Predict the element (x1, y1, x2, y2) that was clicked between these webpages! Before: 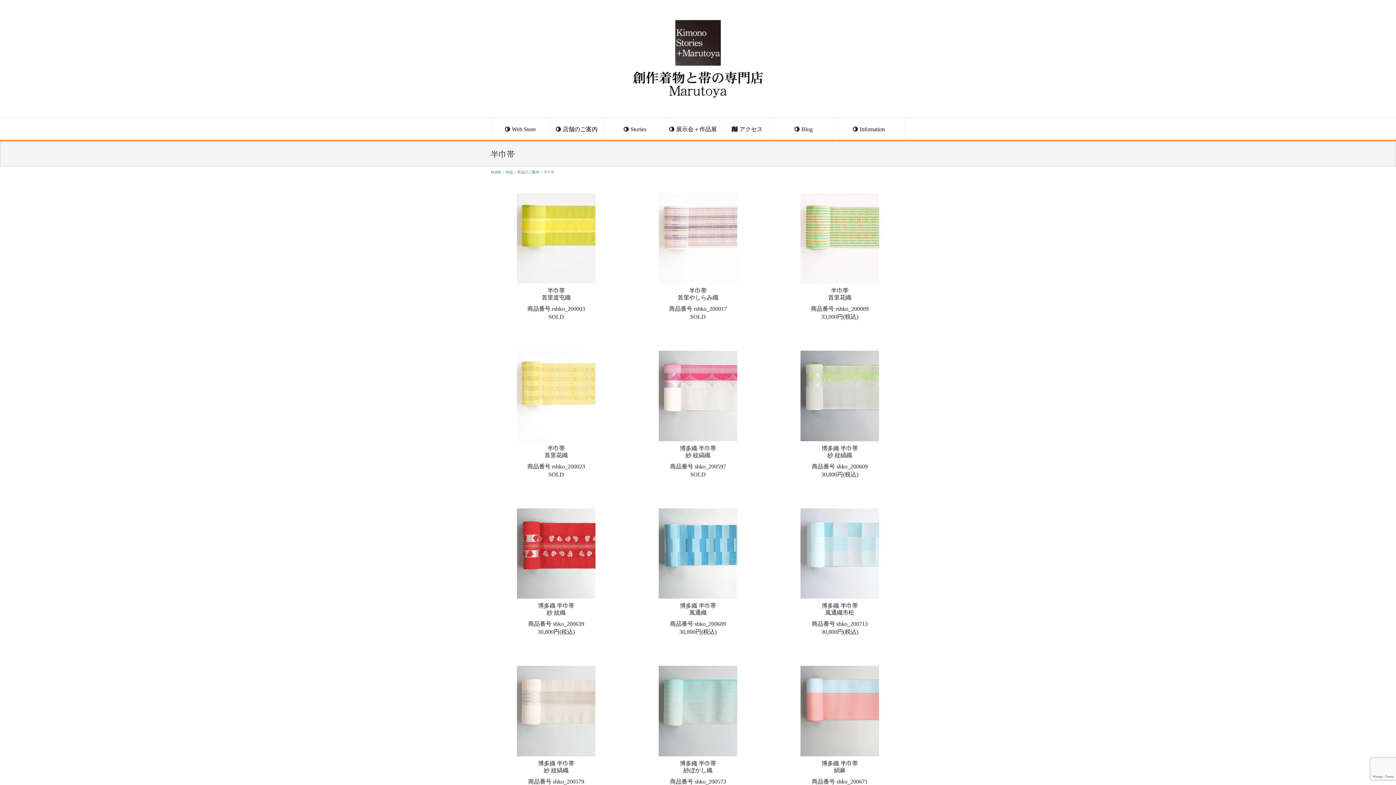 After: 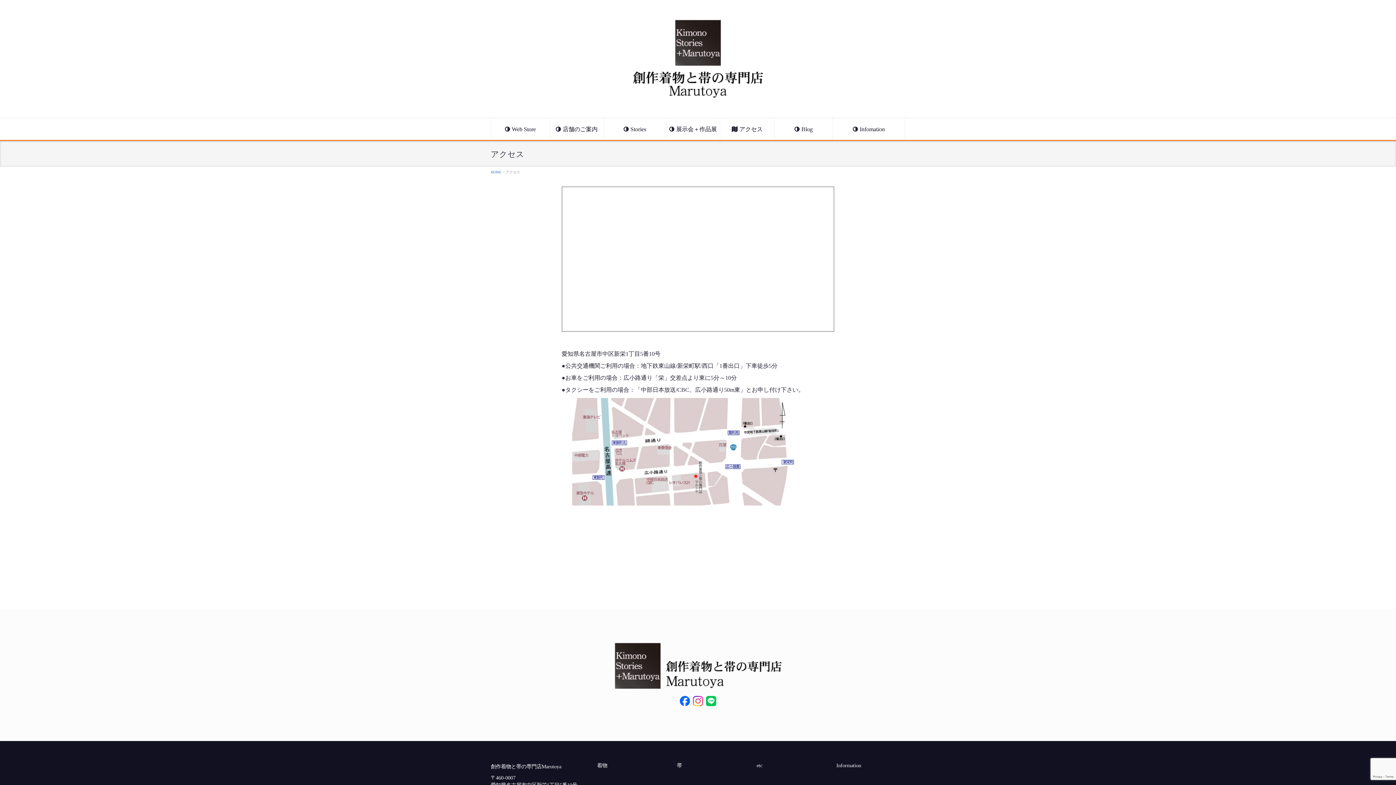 Action: bbox: (720, 118, 774, 140) label: アクセス